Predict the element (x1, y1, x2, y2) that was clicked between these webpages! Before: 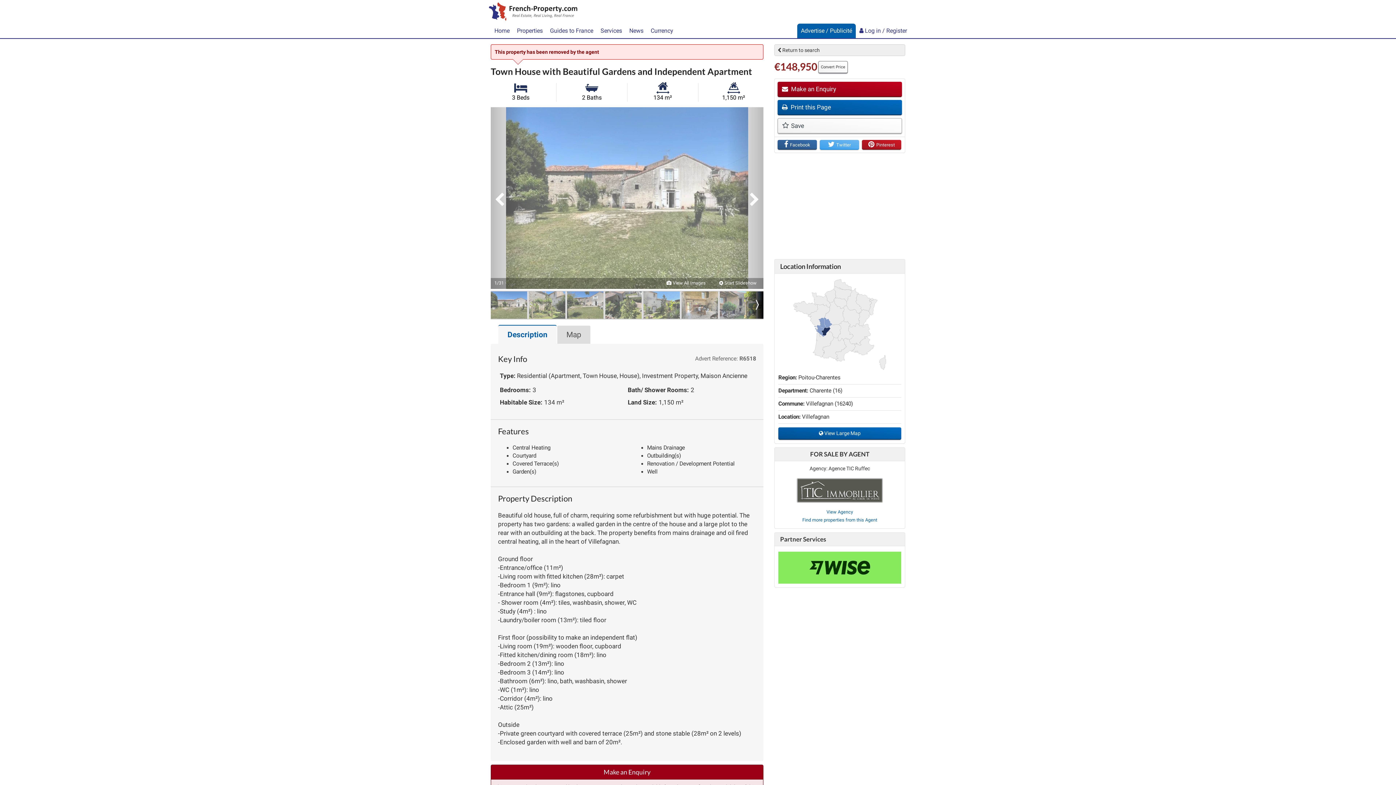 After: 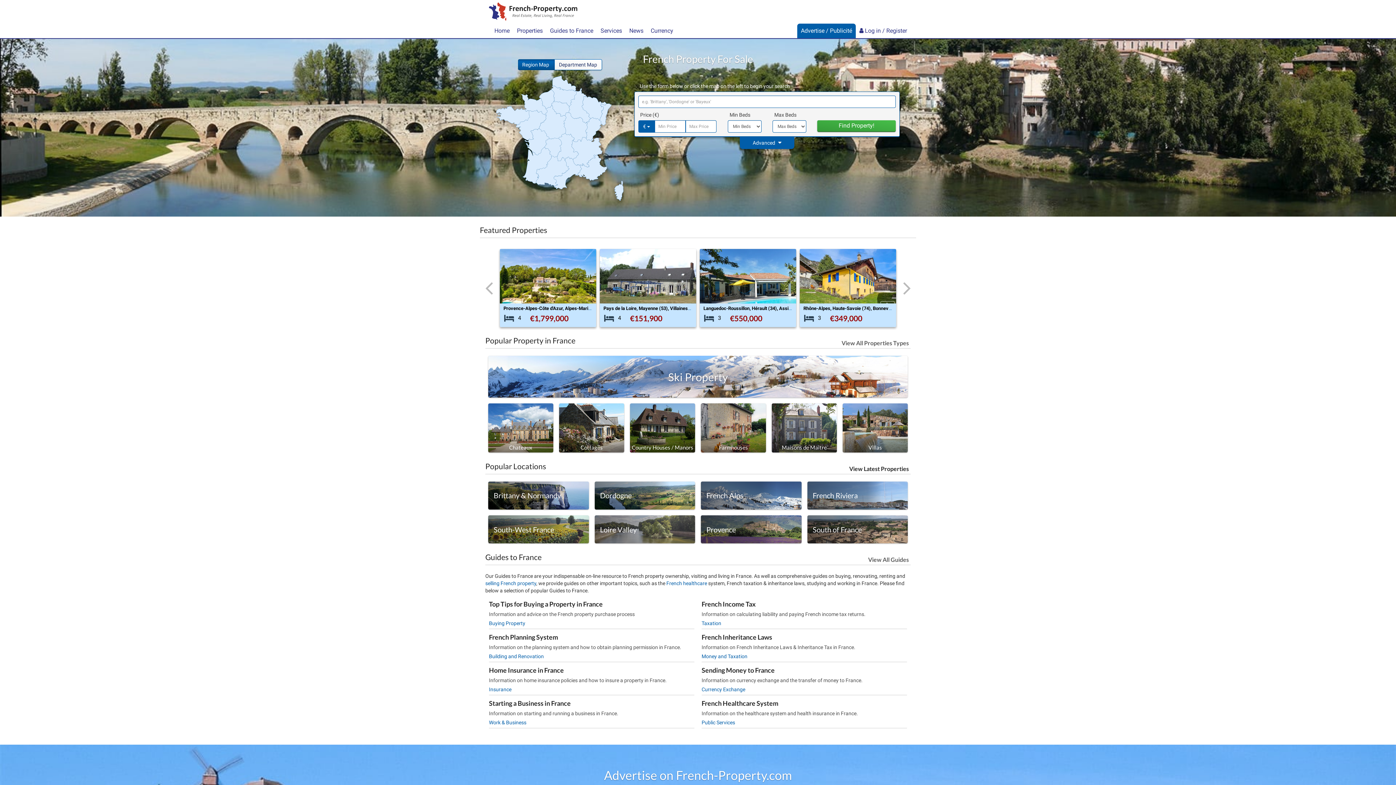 Action: bbox: (490, 23, 513, 38) label: Home